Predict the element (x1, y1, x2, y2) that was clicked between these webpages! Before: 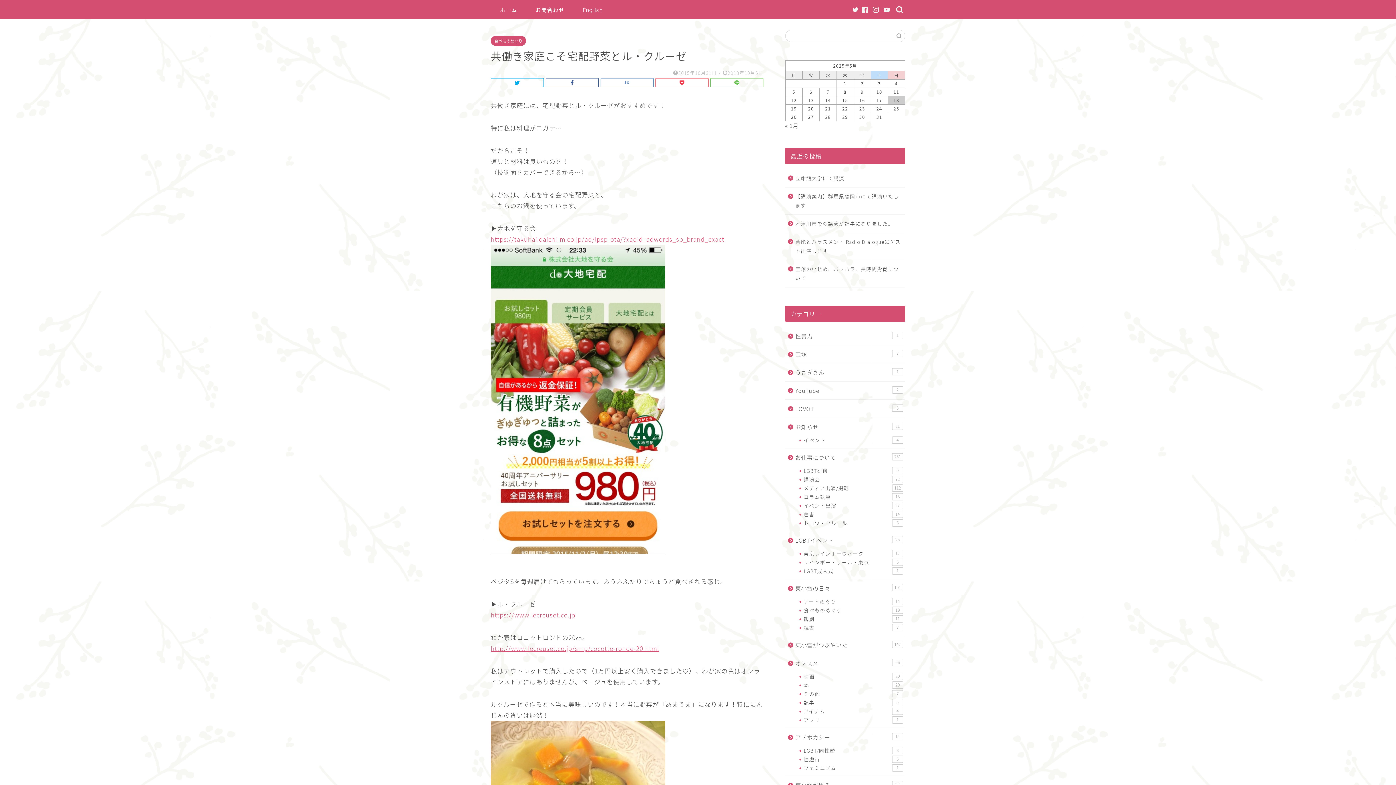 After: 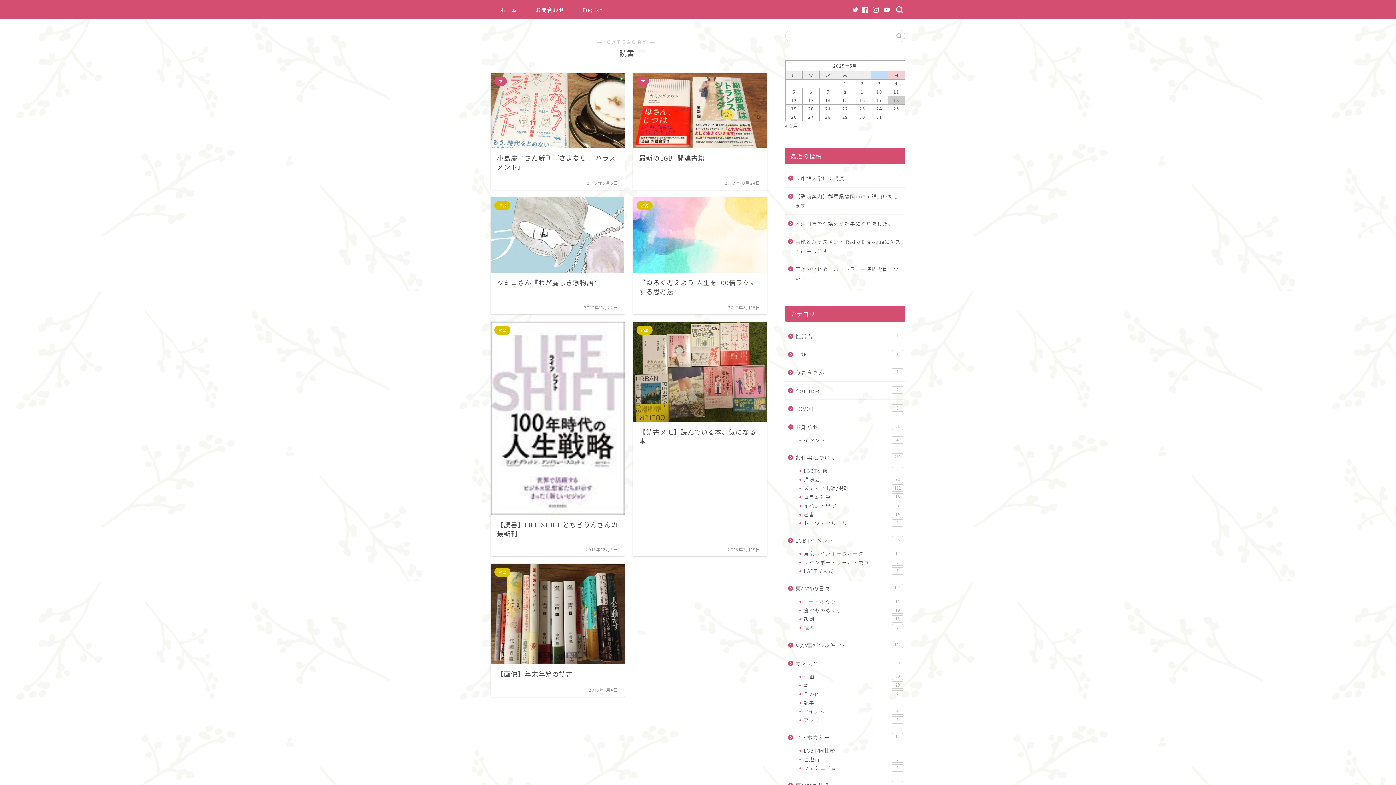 Action: label: 読書
7 bbox: (794, 623, 904, 632)